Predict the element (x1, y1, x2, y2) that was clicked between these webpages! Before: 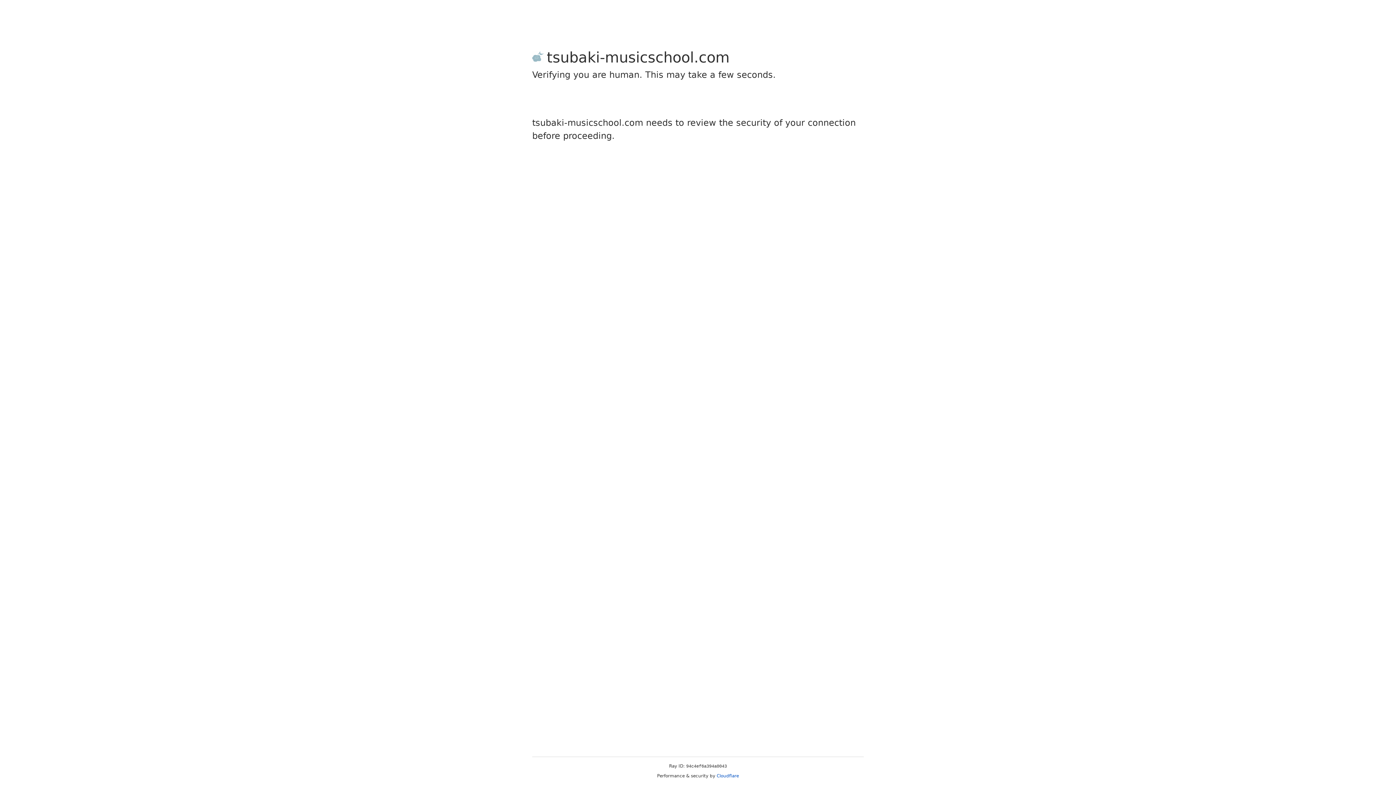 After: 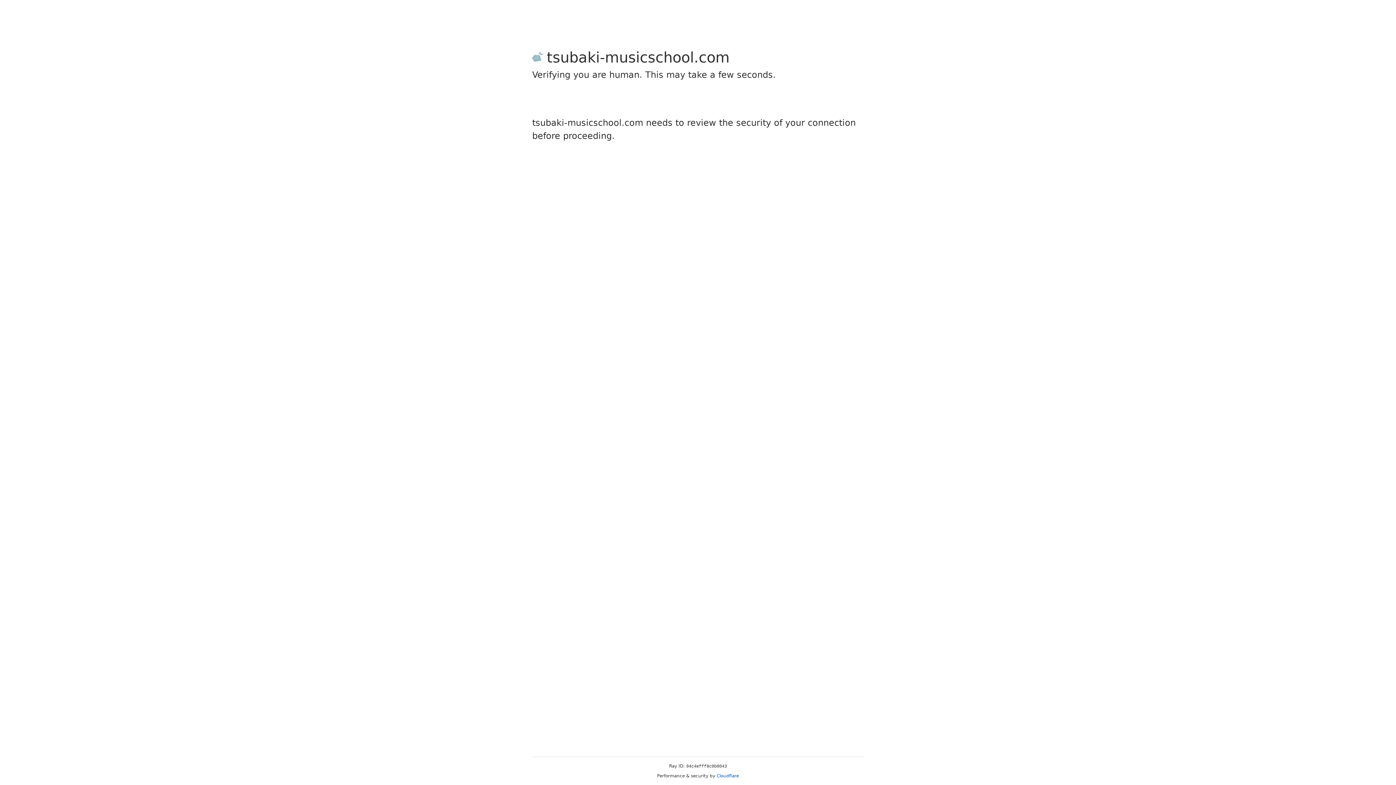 Action: label: Cloudflare bbox: (716, 773, 739, 778)